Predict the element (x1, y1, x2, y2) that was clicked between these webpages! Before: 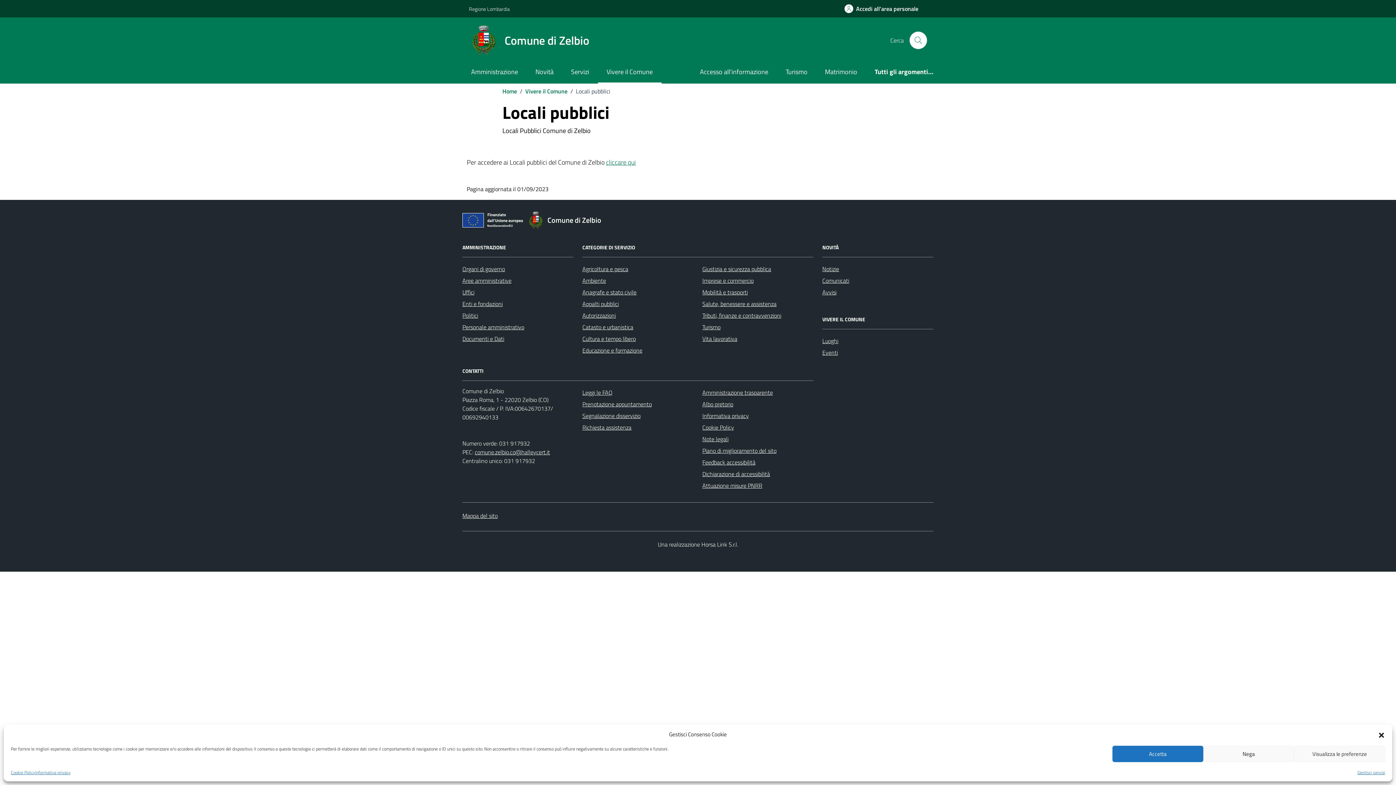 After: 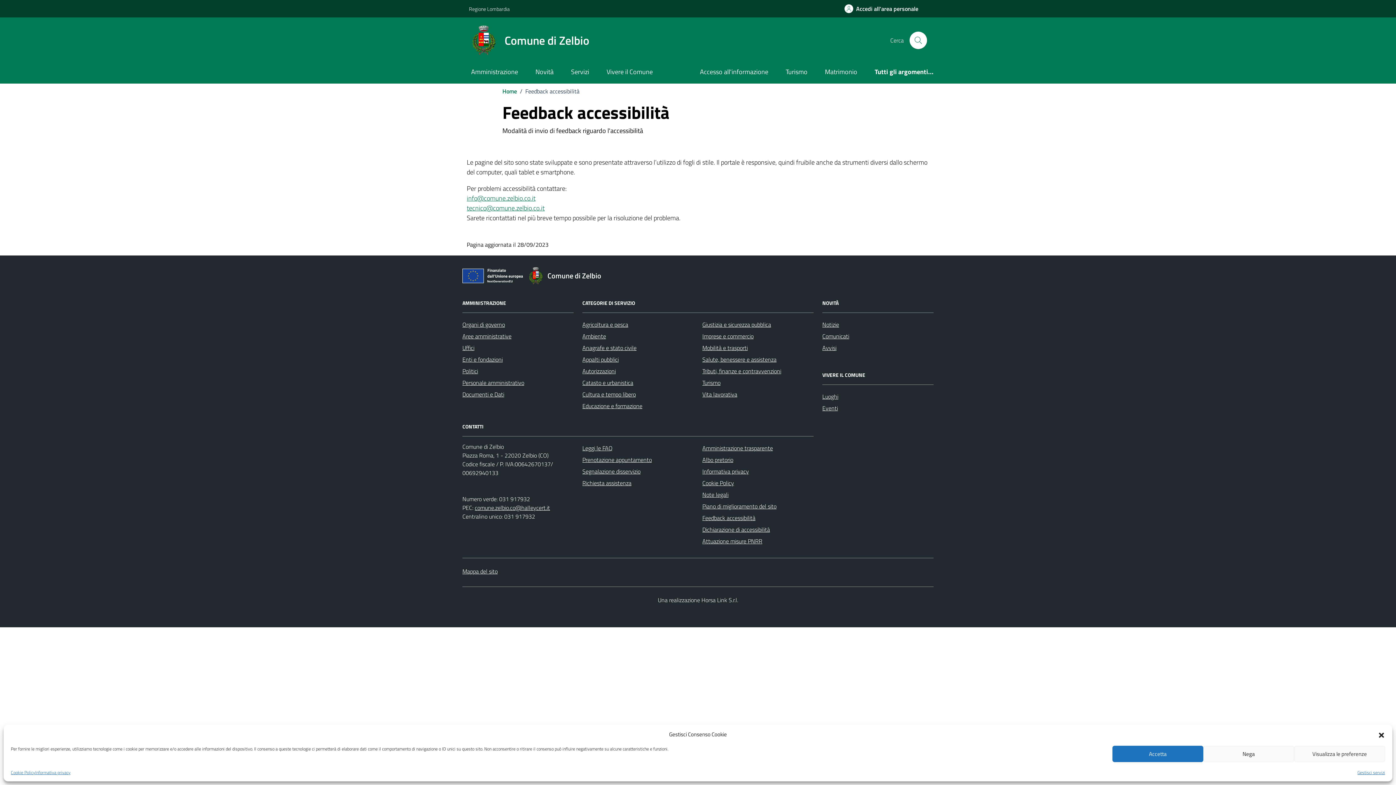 Action: bbox: (702, 456, 755, 468) label: Feedback accessibilità